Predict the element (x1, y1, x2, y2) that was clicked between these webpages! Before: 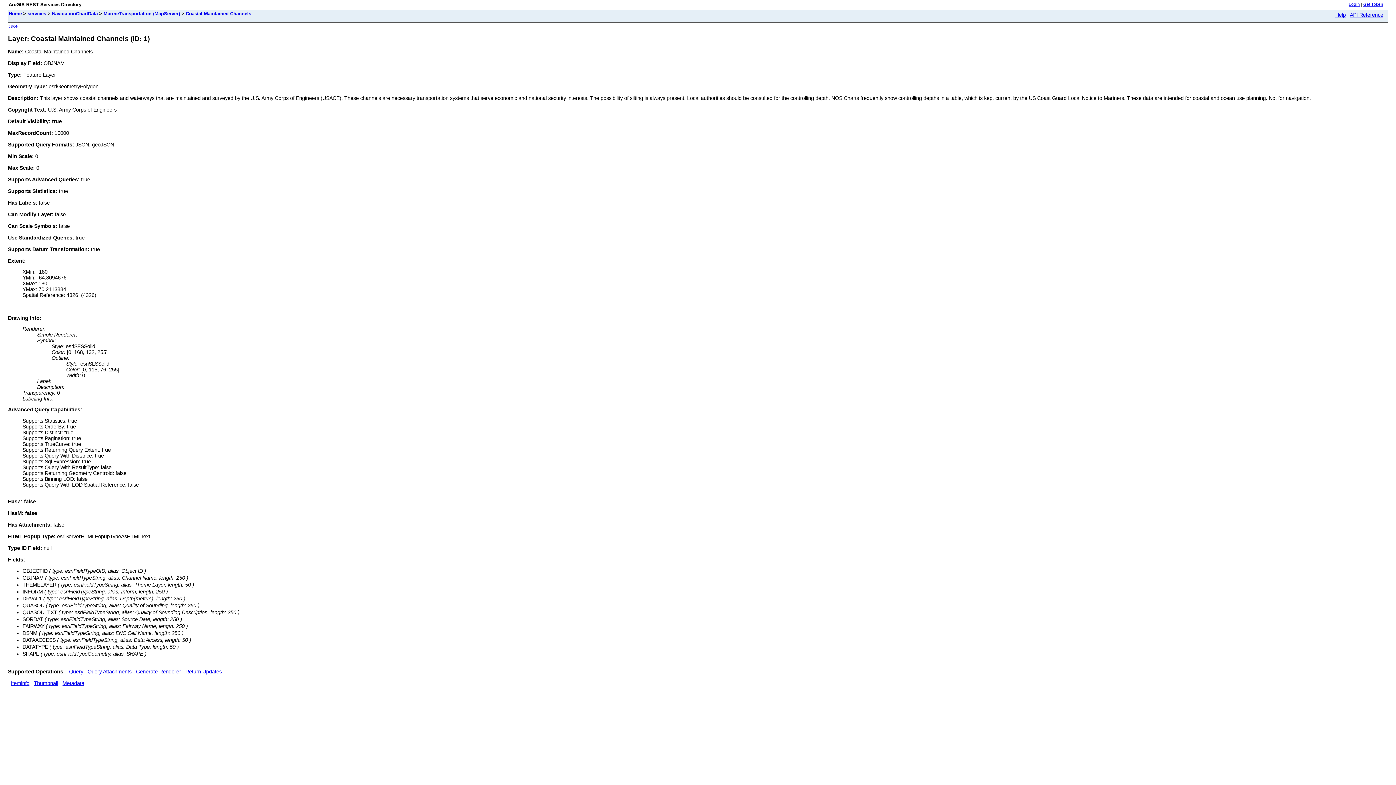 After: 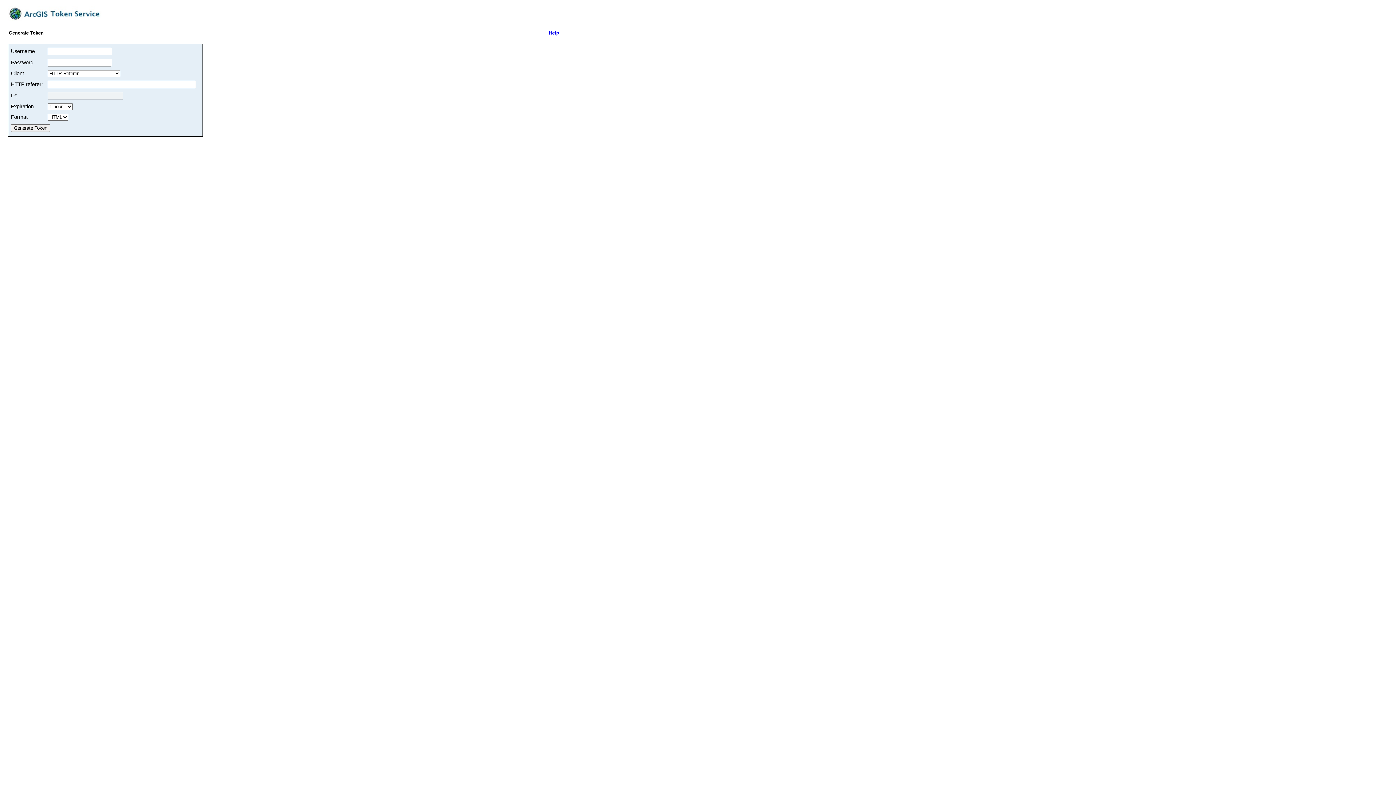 Action: bbox: (1363, 2, 1383, 6) label: Get Token